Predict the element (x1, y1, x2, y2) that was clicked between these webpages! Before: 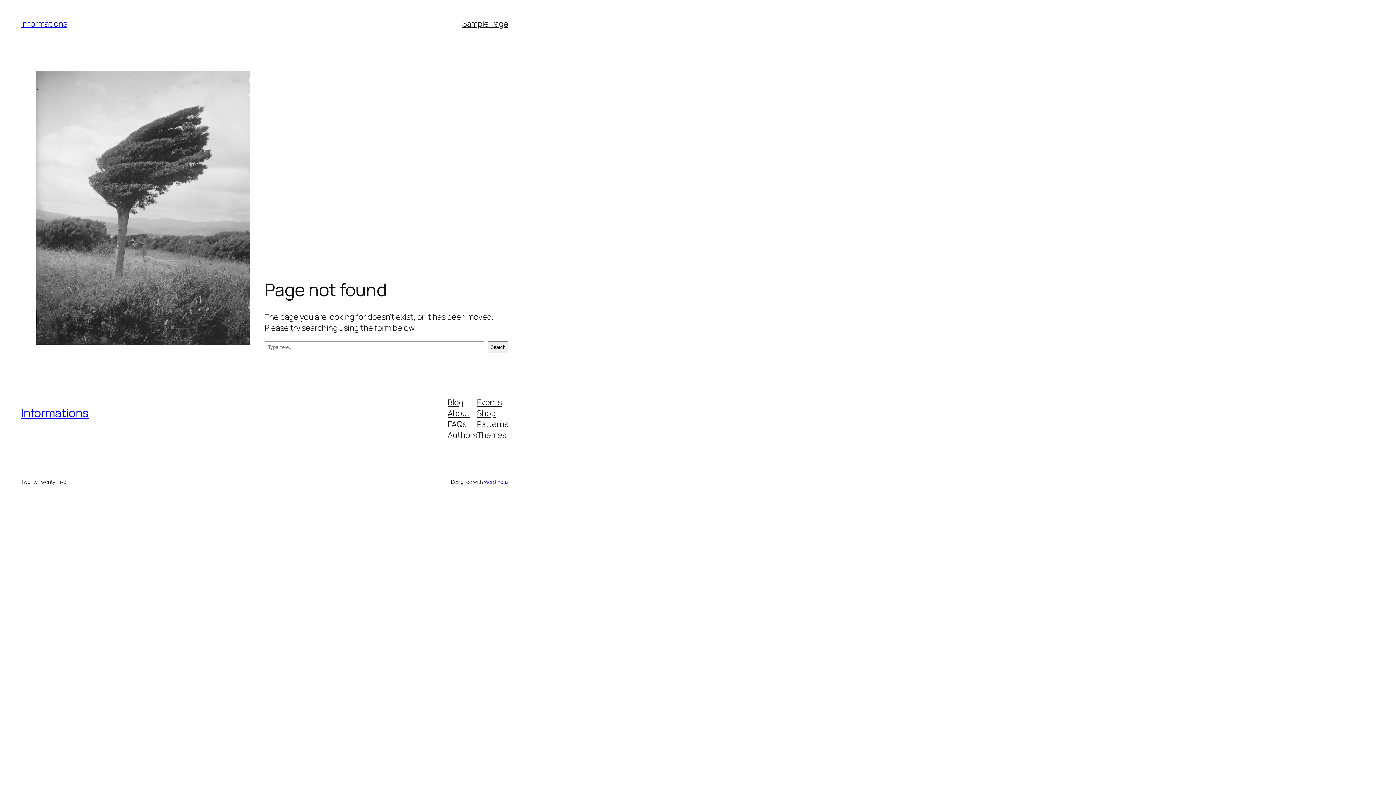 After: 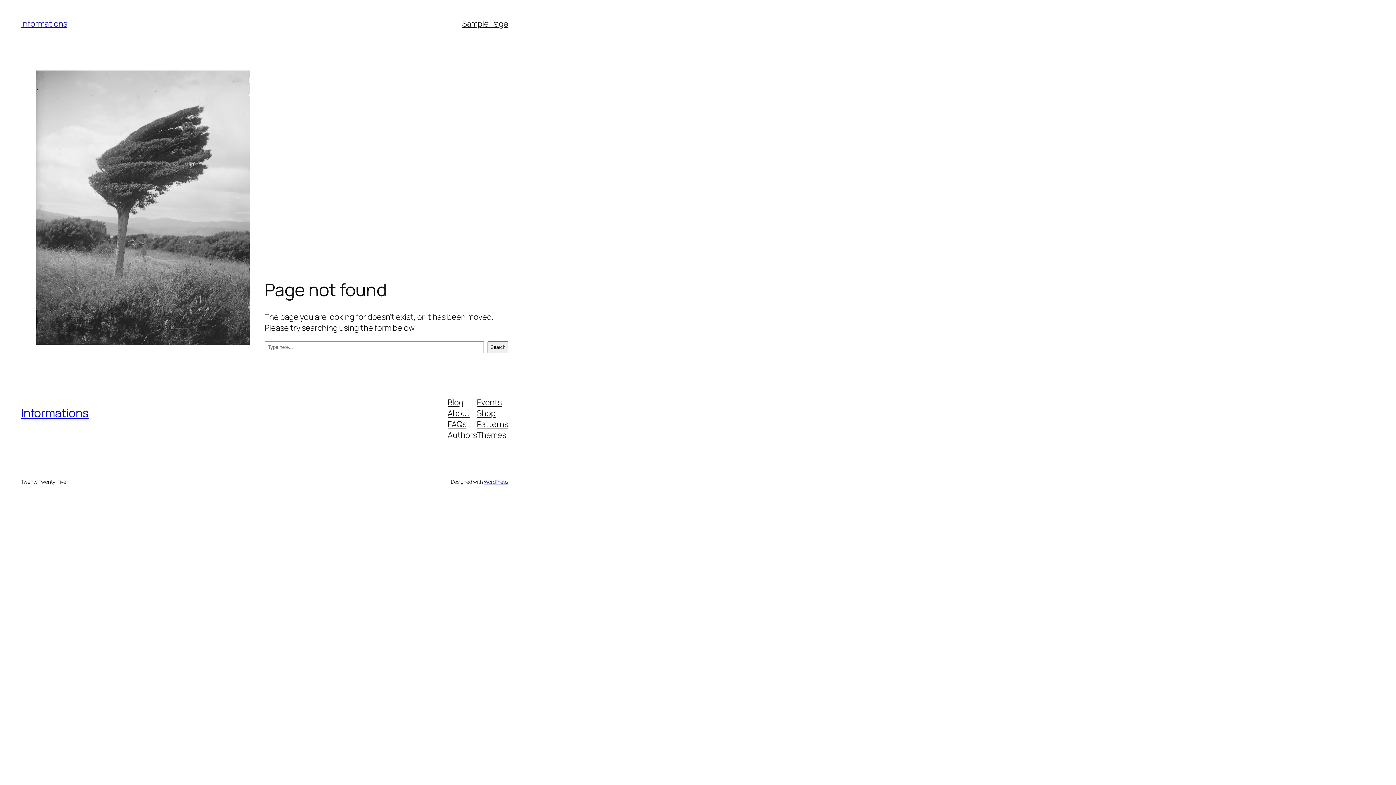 Action: bbox: (447, 396, 463, 407) label: Blog